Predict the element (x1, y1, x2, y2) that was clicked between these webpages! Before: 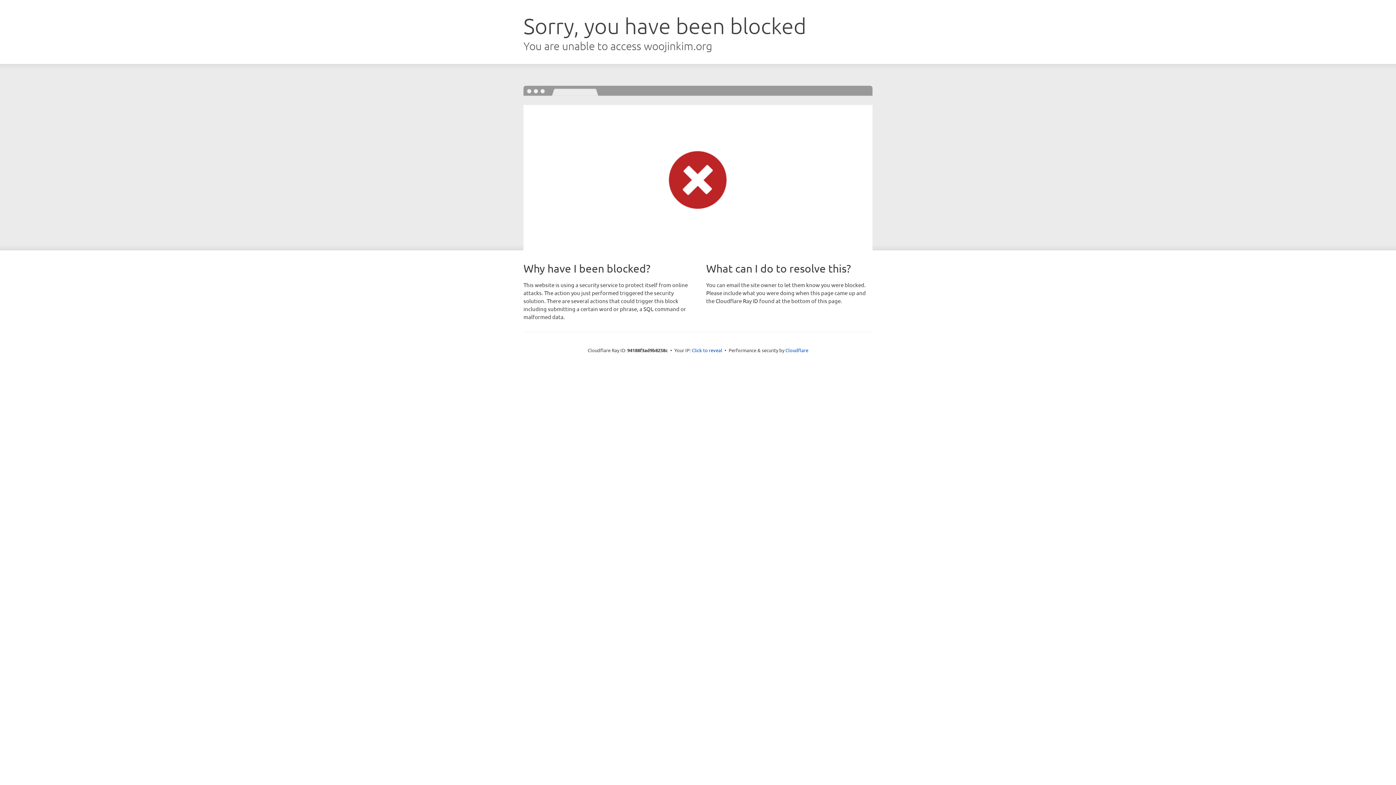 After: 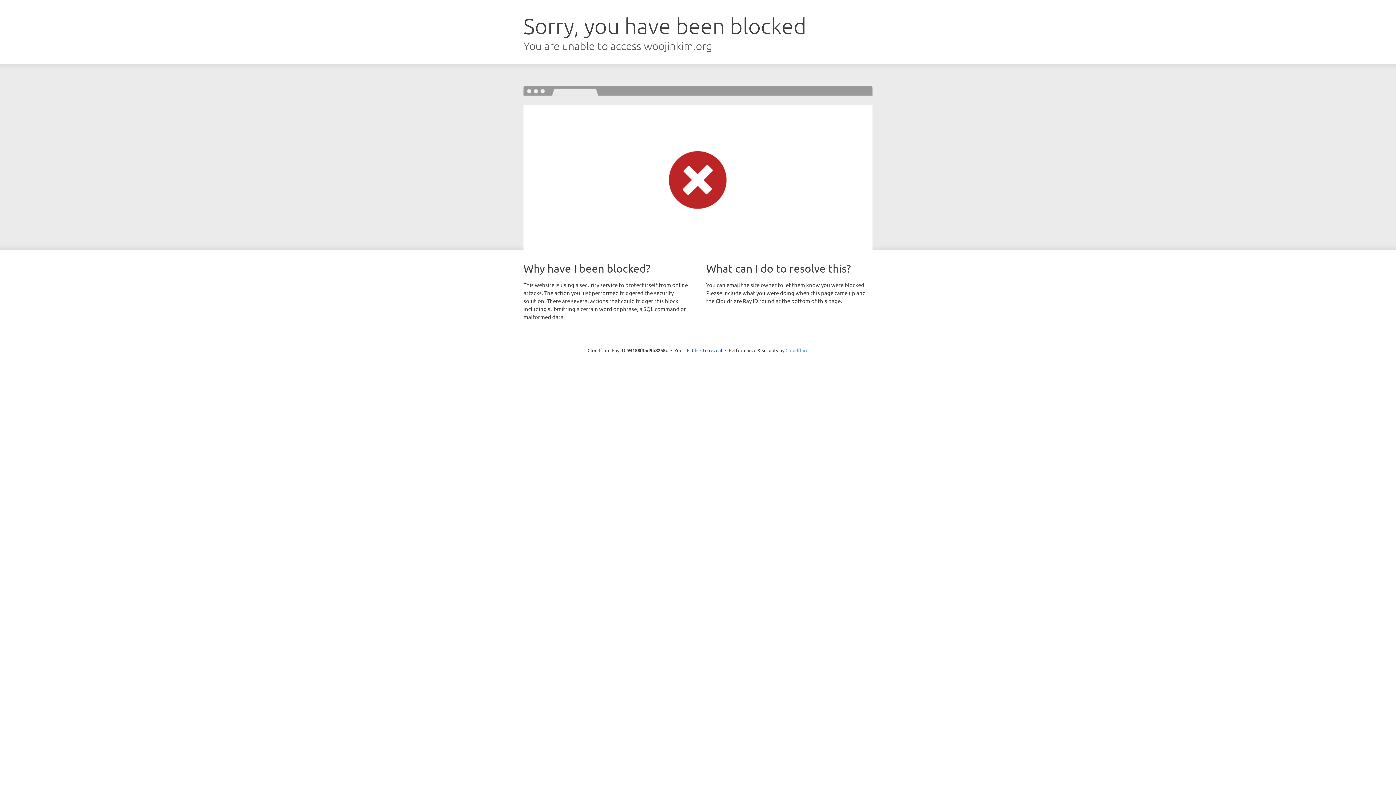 Action: bbox: (785, 347, 808, 353) label: Cloudflare